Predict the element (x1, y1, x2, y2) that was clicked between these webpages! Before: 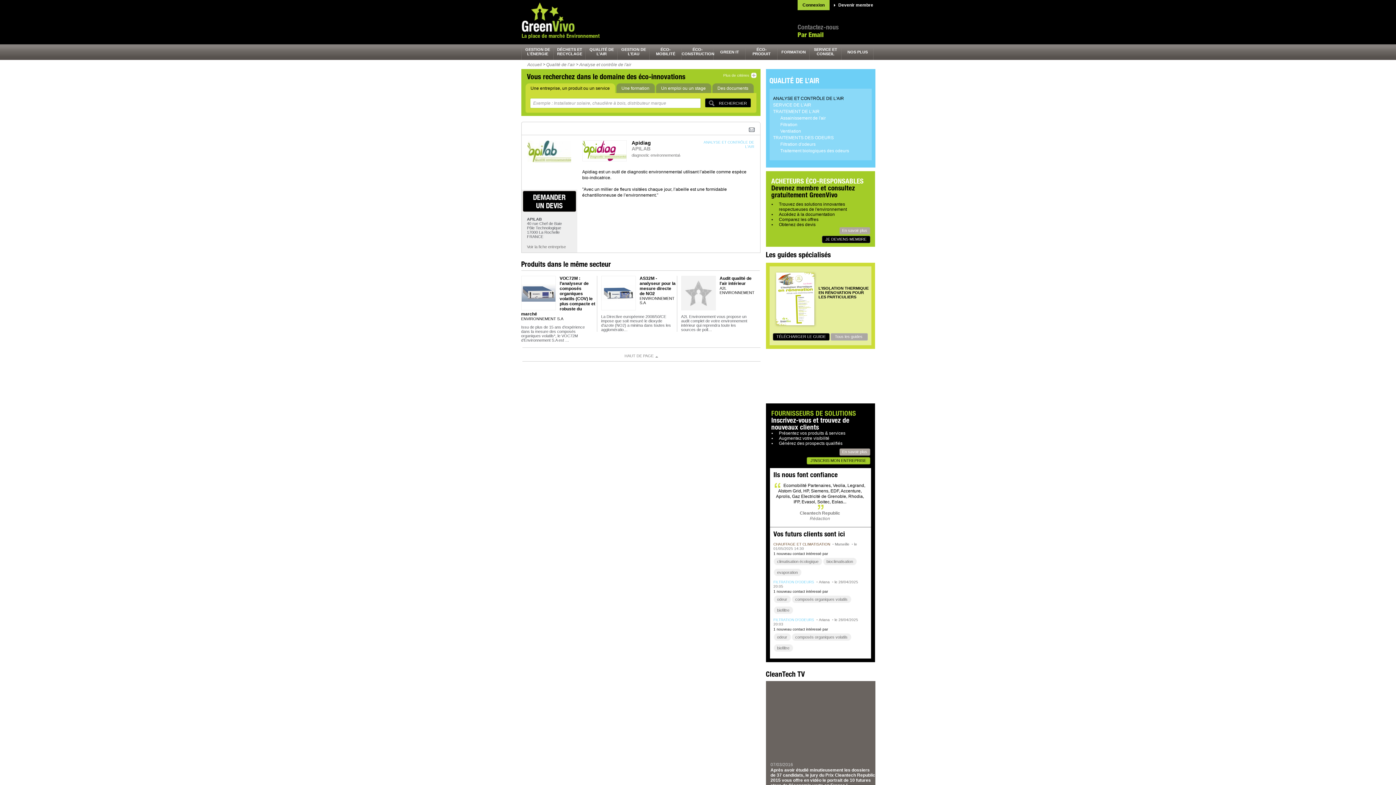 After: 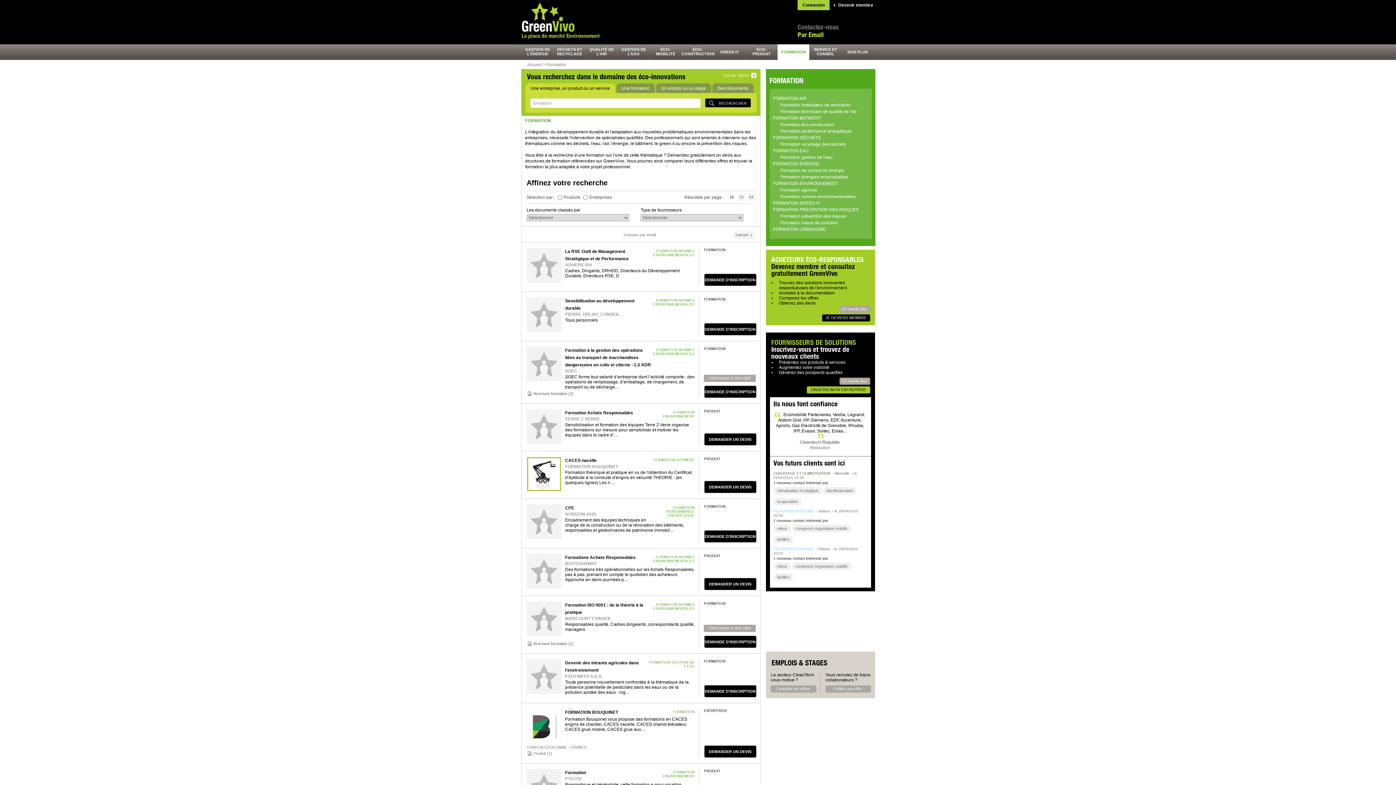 Action: bbox: (777, 44, 809, 60) label: FORMATION